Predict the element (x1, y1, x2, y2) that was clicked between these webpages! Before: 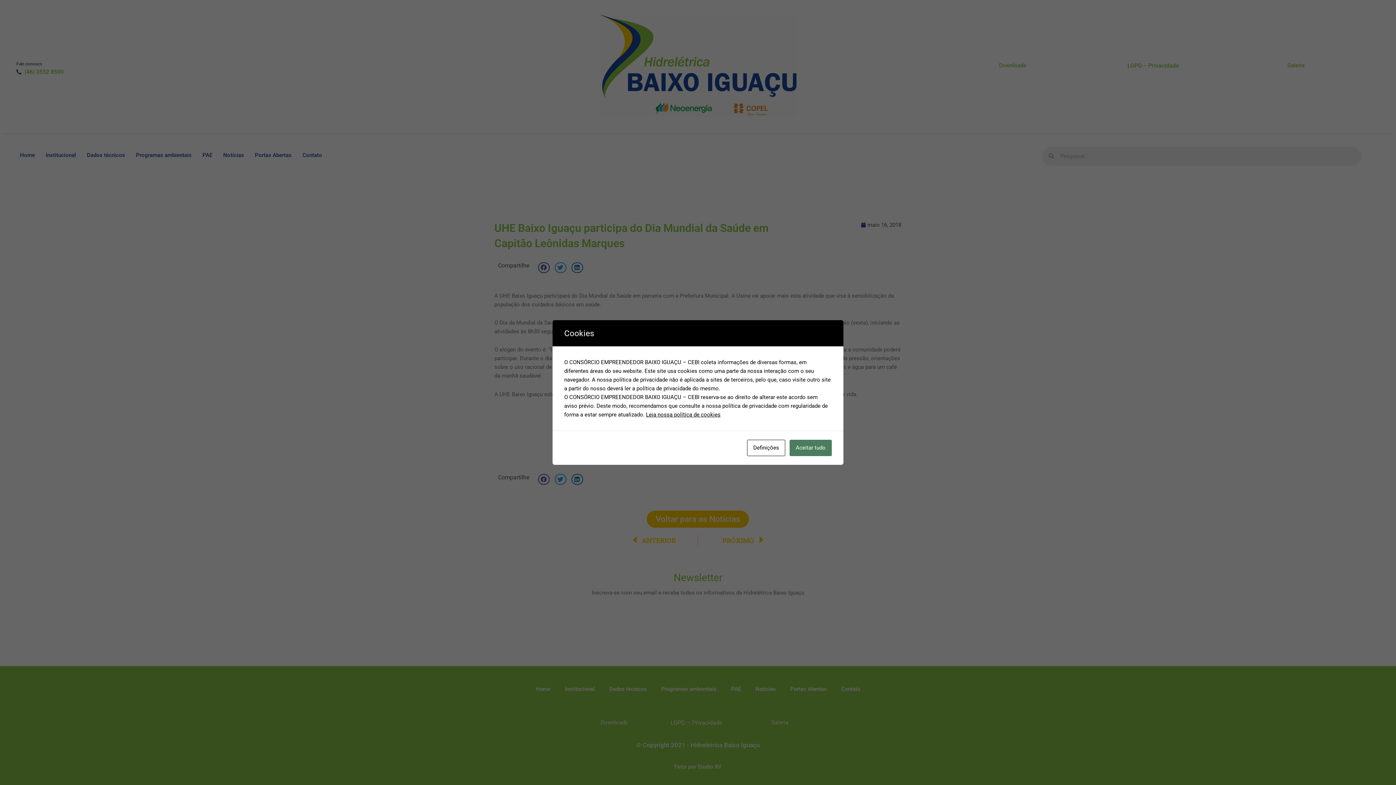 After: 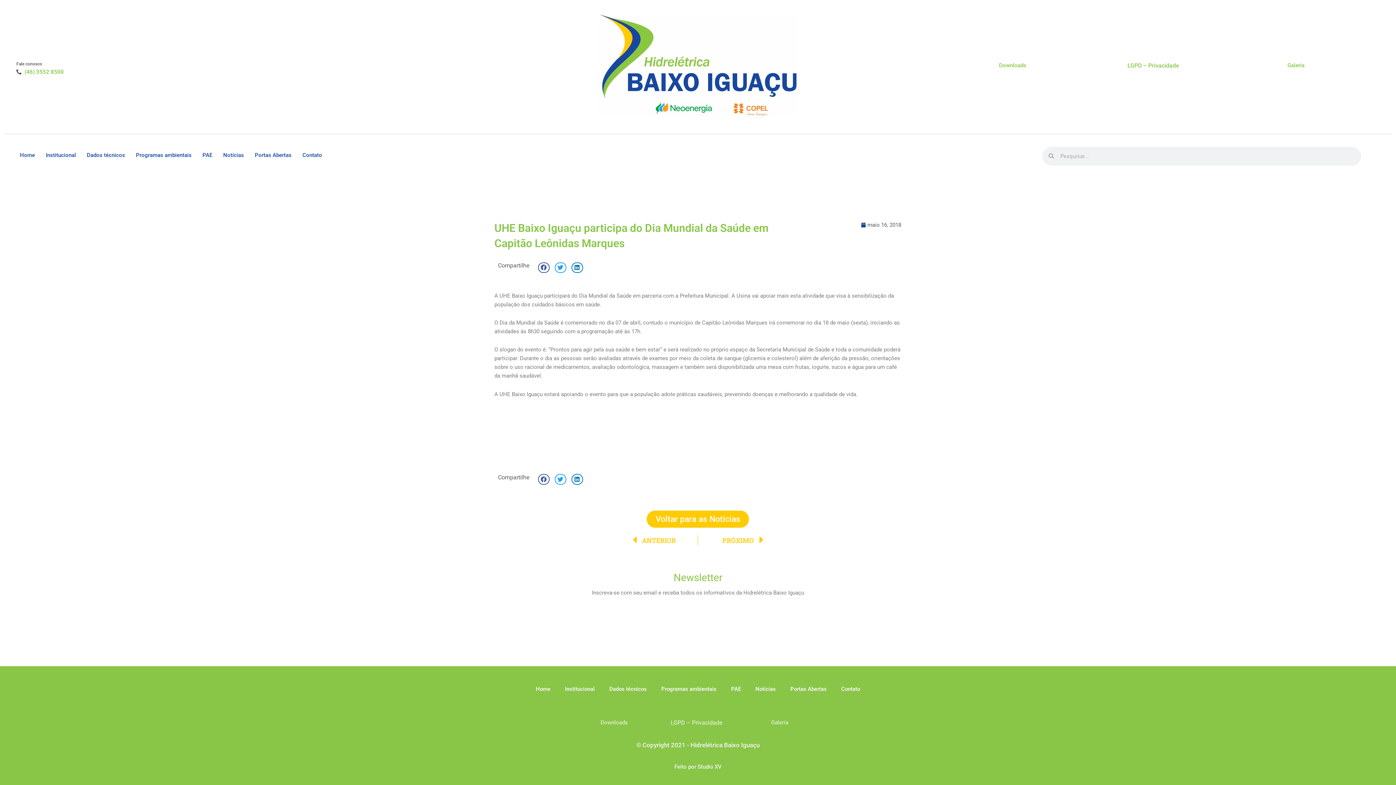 Action: label: Aceitar tudo bbox: (789, 440, 832, 456)